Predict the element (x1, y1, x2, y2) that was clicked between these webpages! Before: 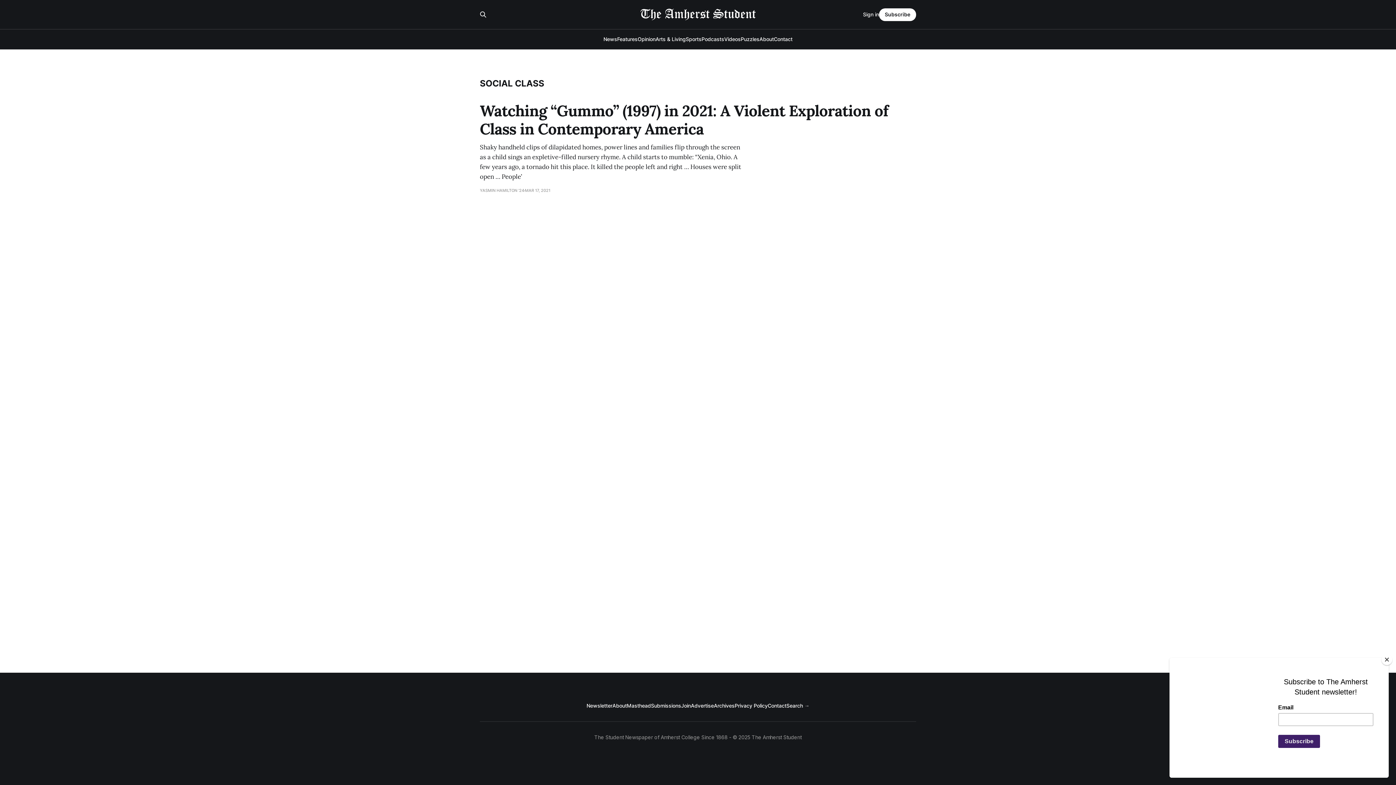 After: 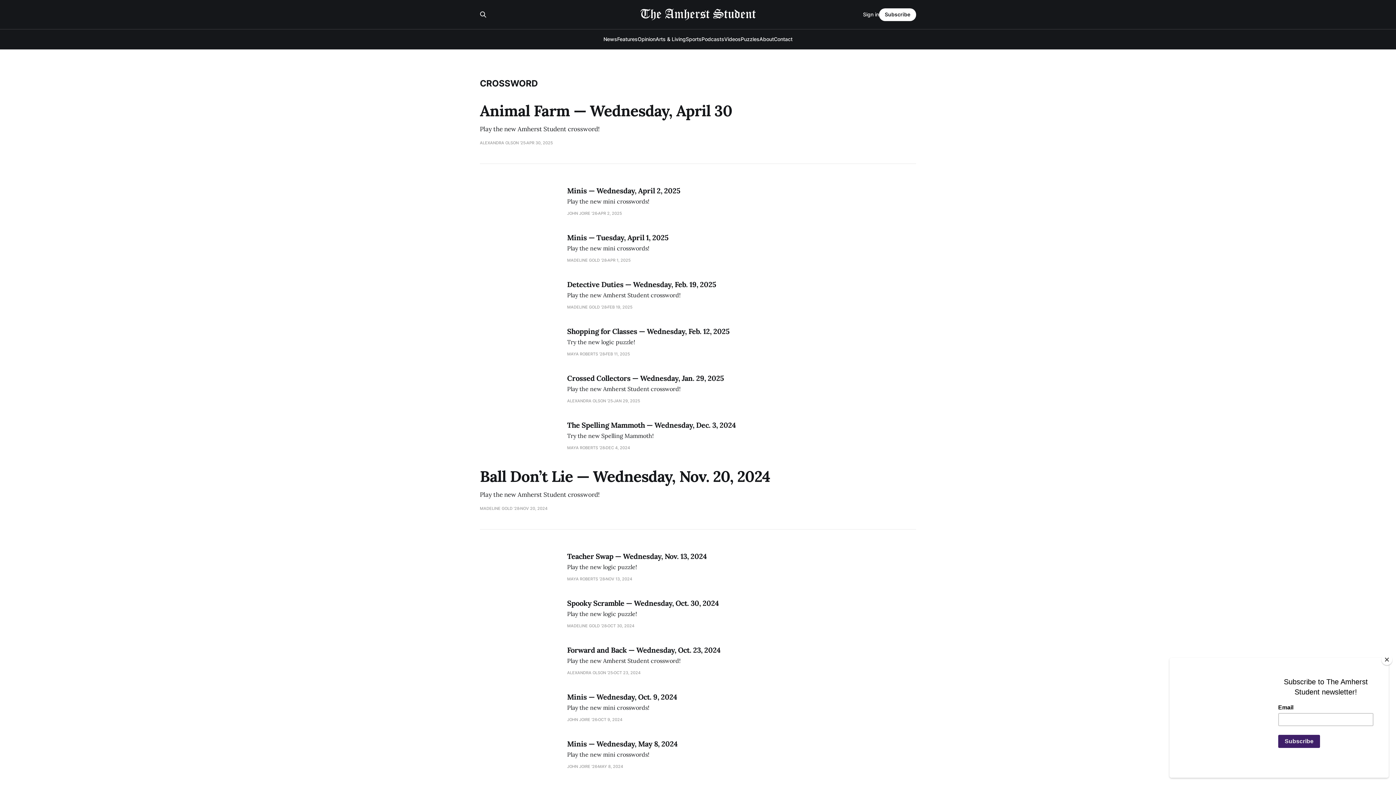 Action: bbox: (740, 36, 759, 42) label: Puzzles